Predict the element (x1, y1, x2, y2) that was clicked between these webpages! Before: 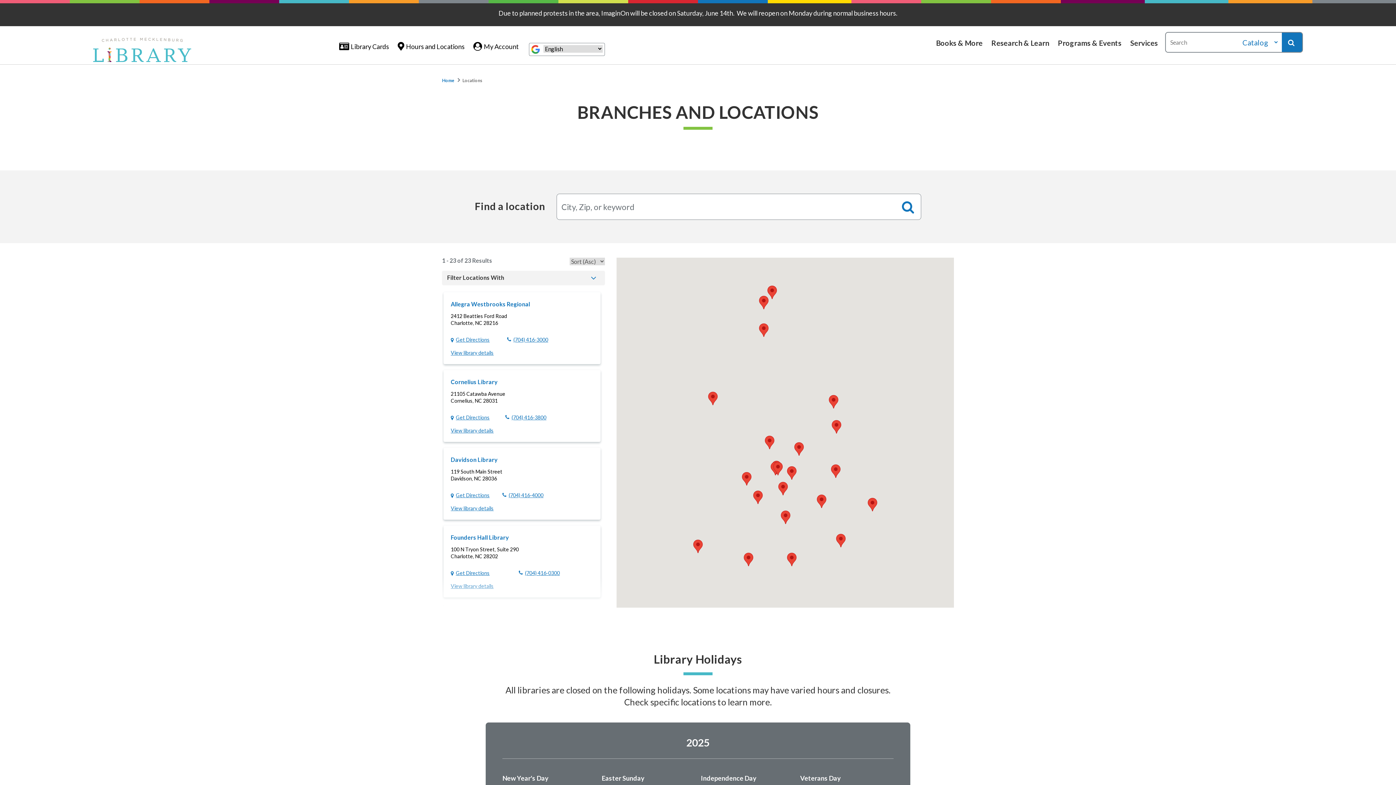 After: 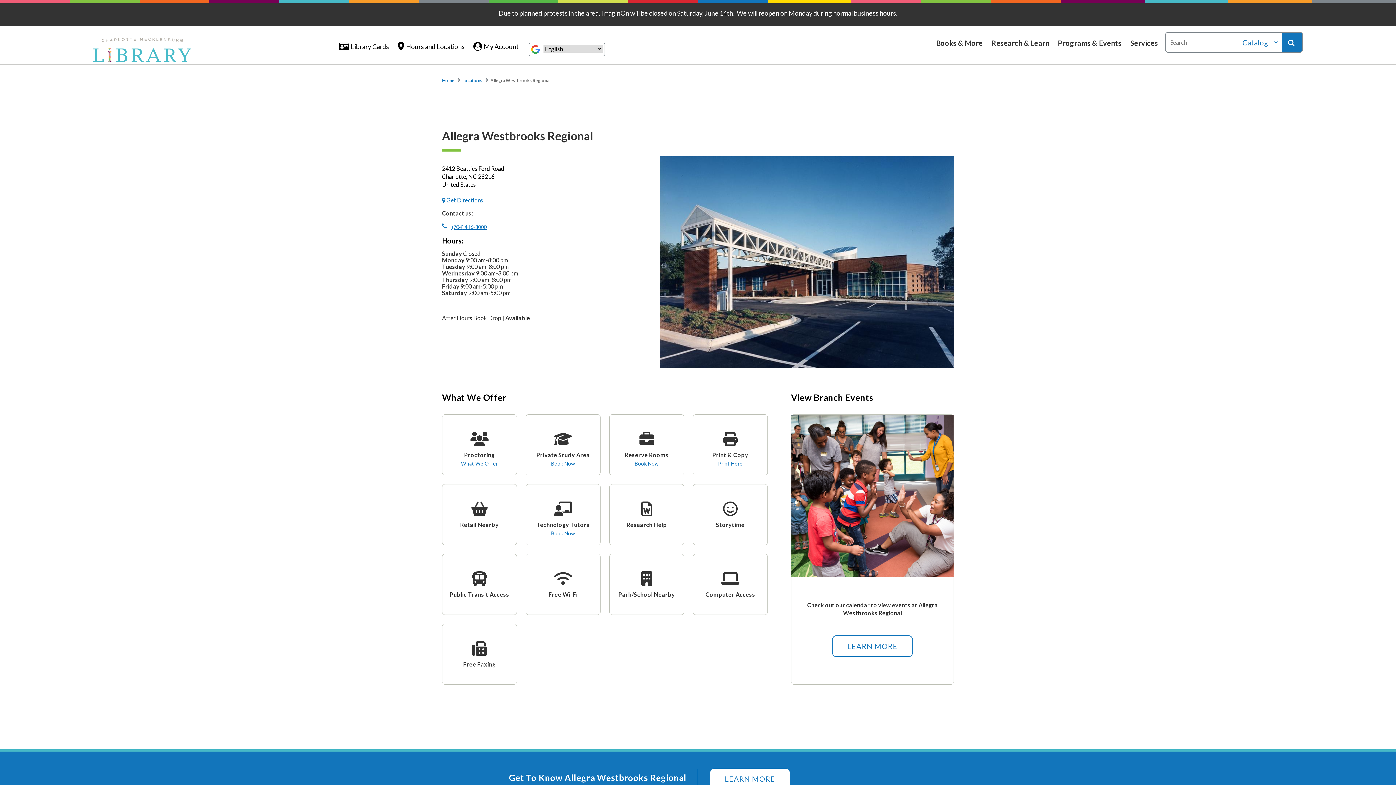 Action: label: Allegra Westbrooks Regional bbox: (450, 299, 530, 309)